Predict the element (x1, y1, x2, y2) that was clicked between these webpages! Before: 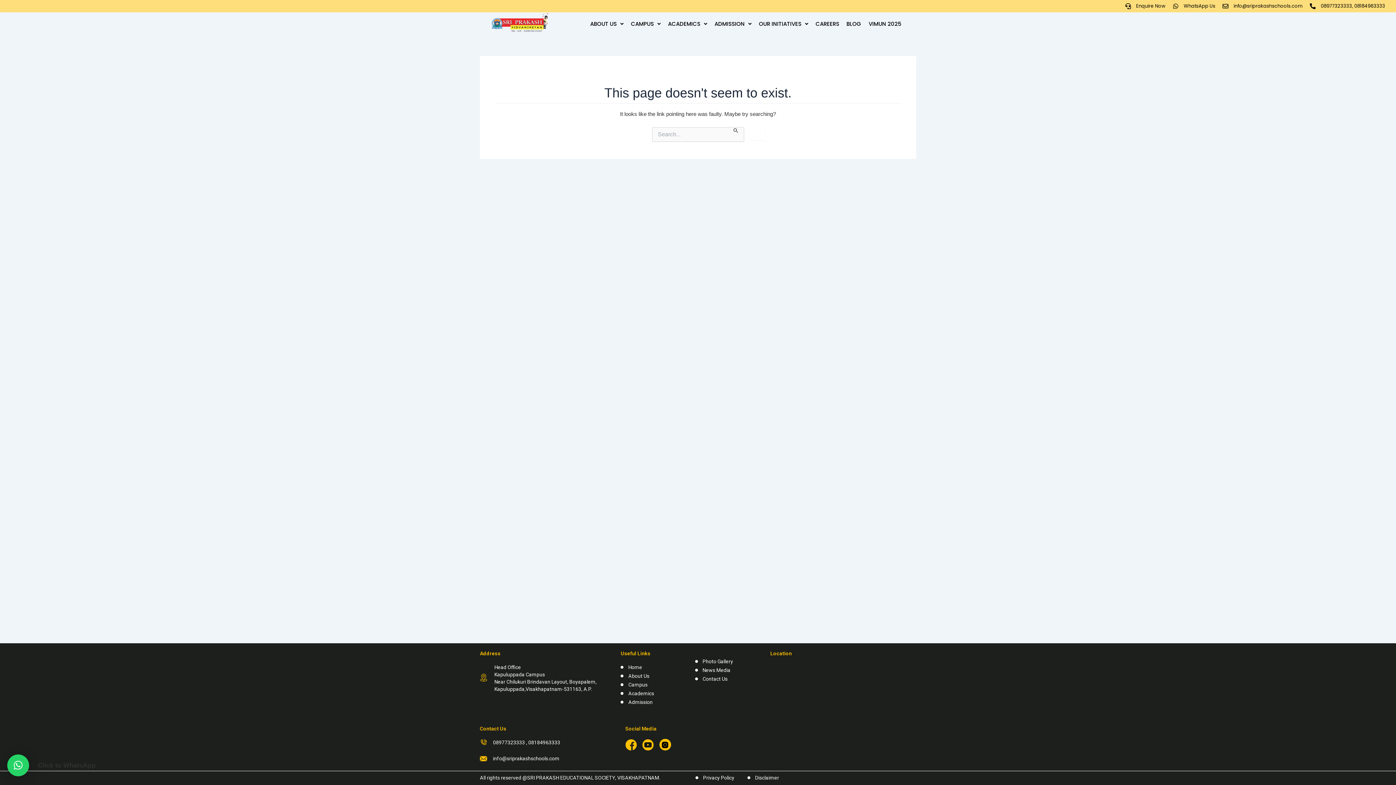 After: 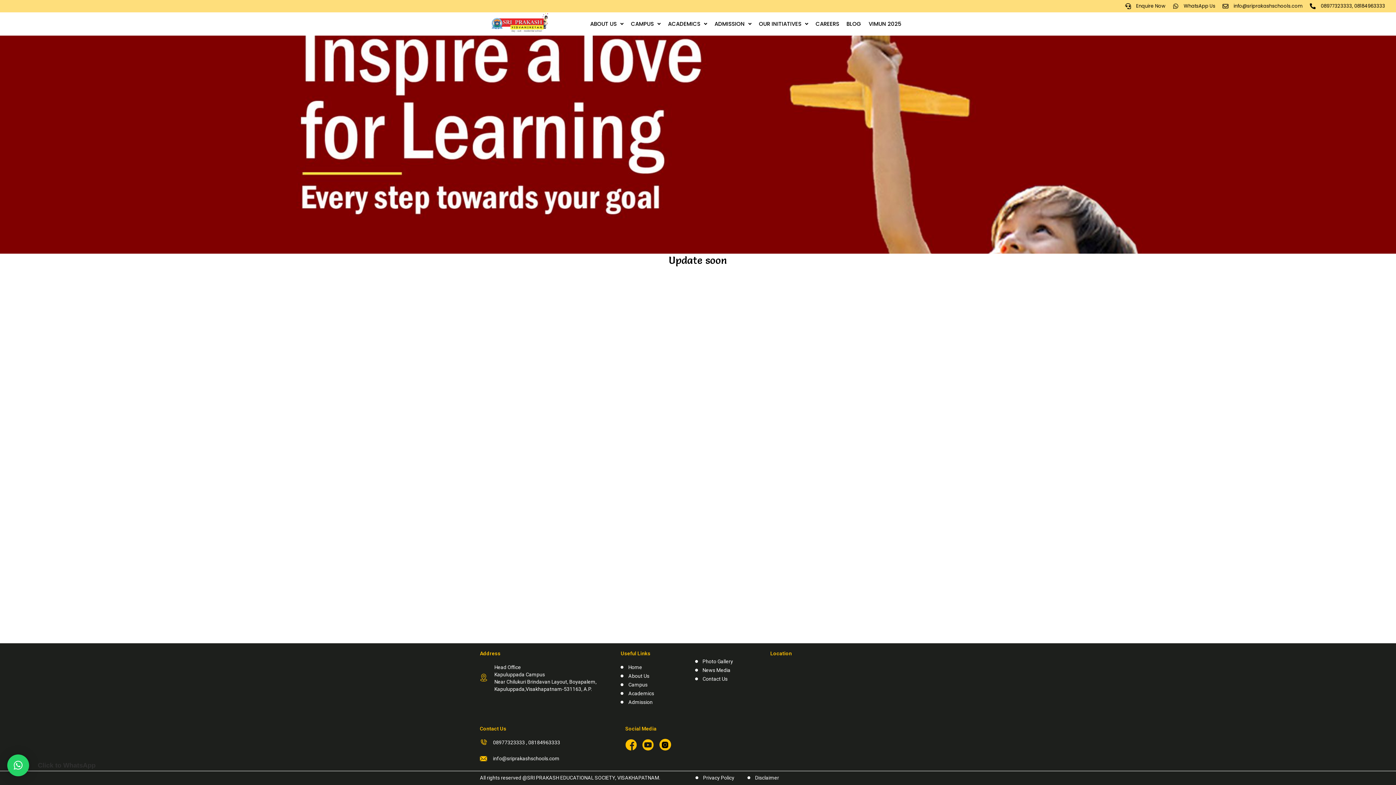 Action: label: Photo Gallery bbox: (695, 658, 770, 665)